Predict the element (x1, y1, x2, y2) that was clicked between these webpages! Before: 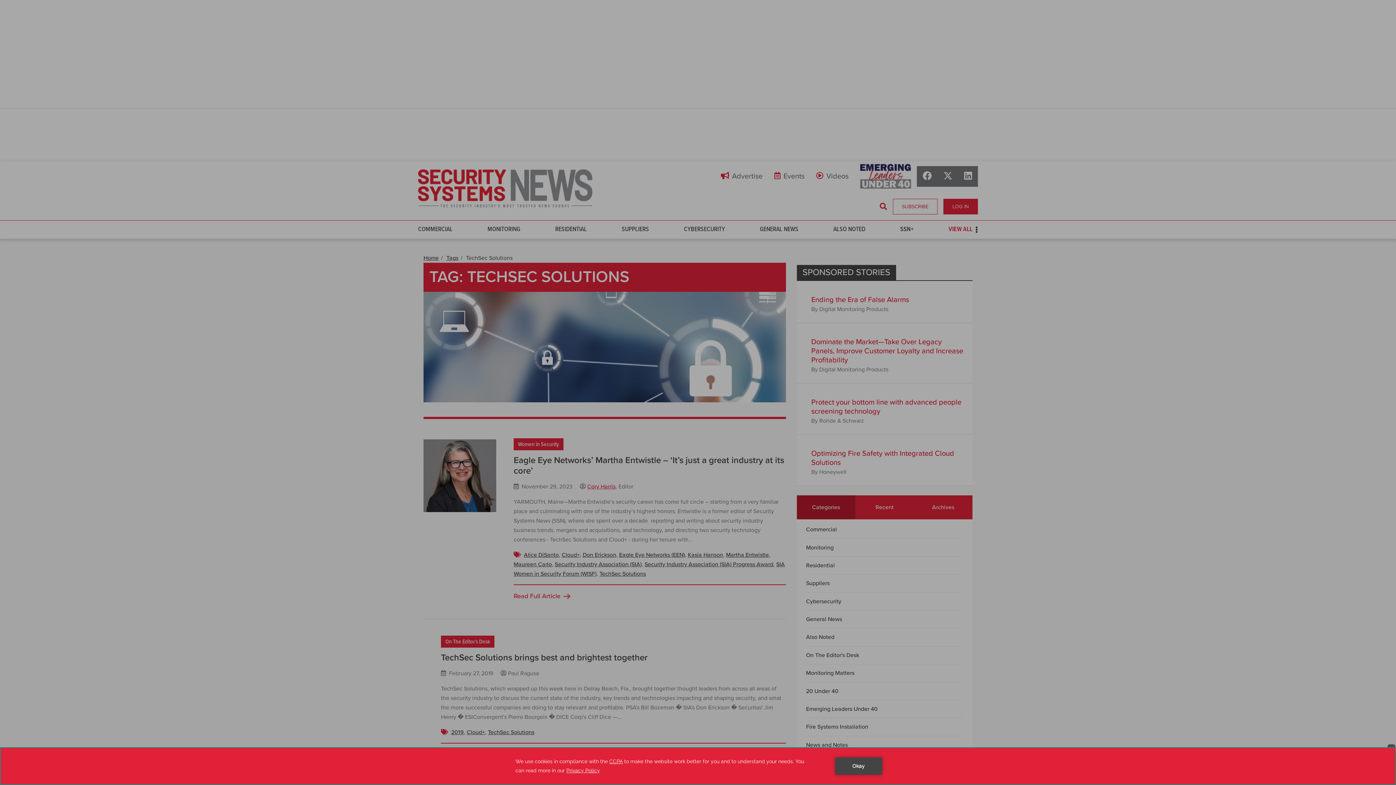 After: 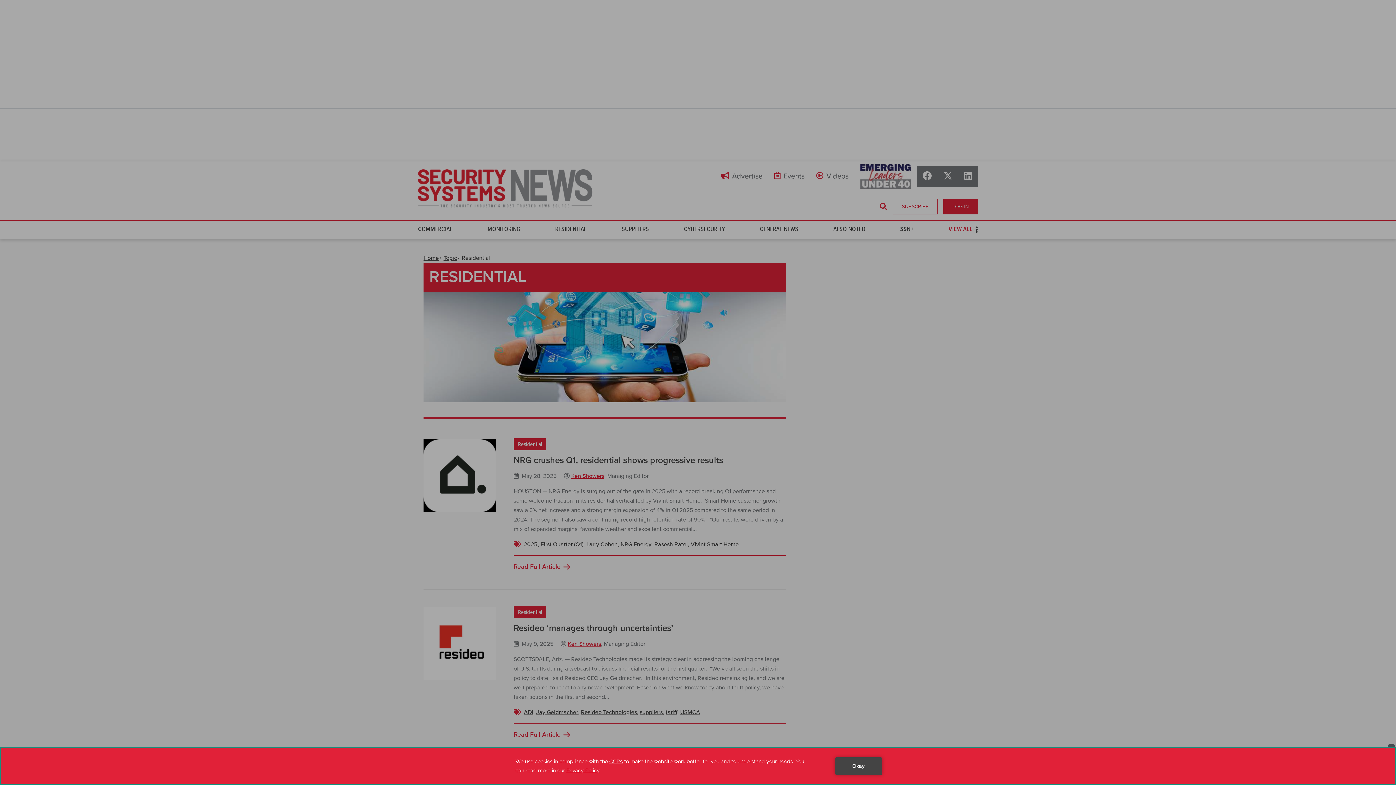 Action: bbox: (541, 220, 600, 238) label: RESIDENTIAL